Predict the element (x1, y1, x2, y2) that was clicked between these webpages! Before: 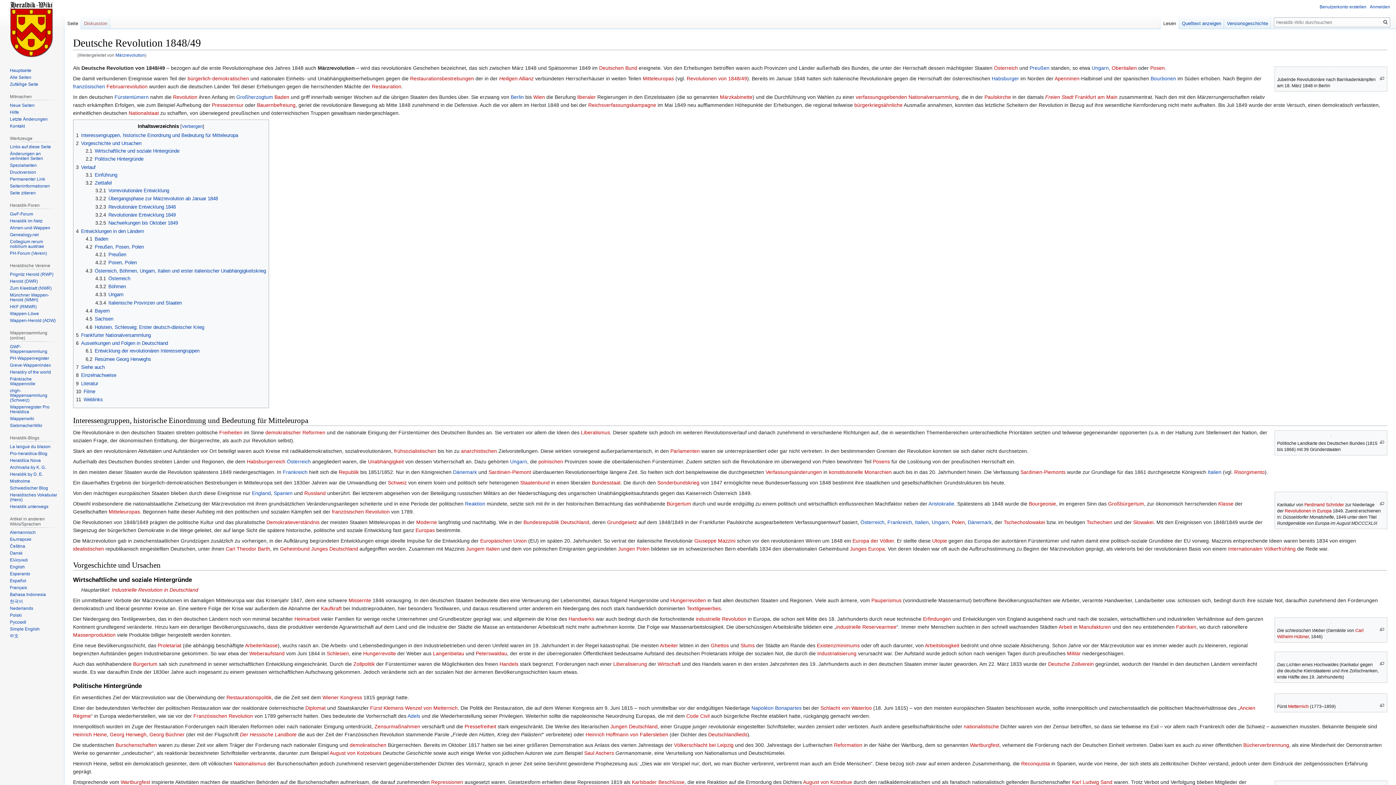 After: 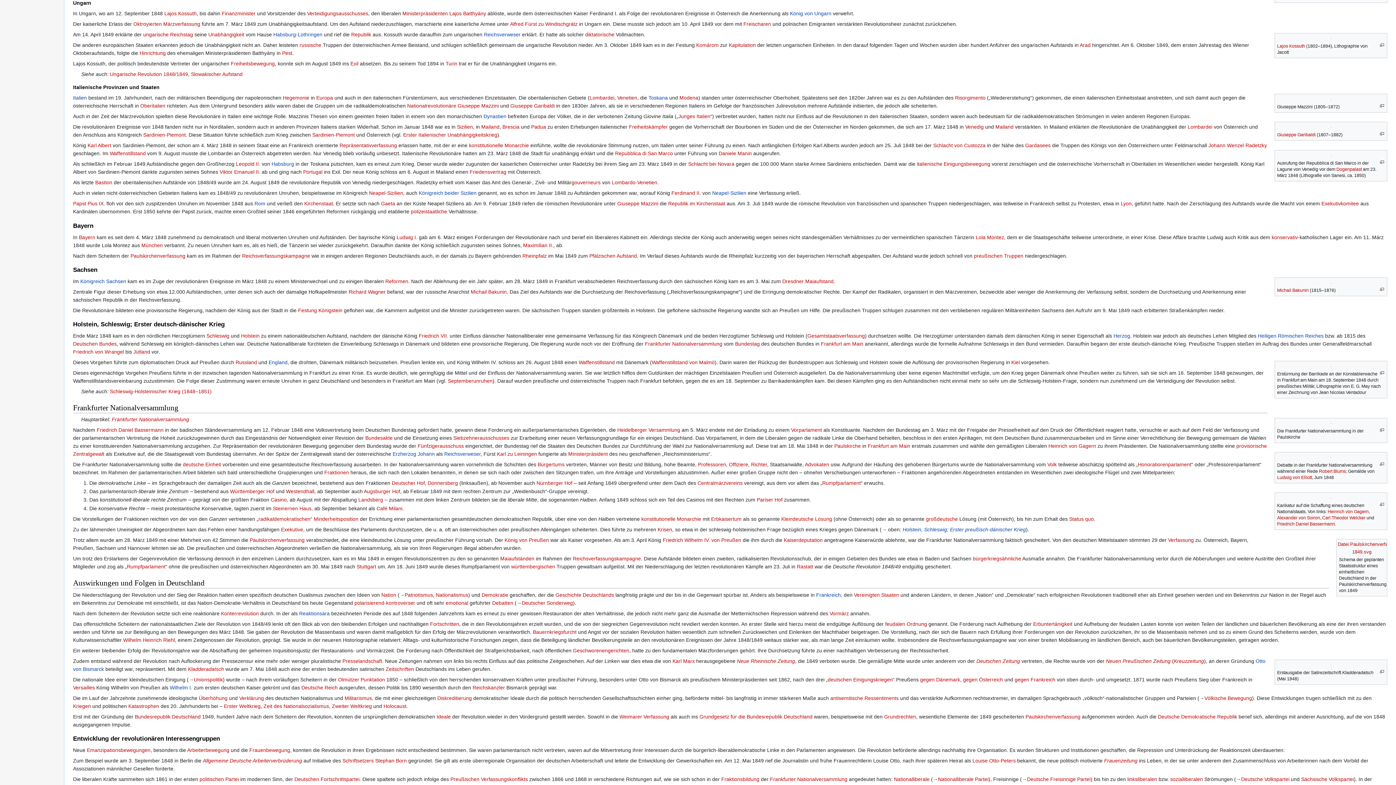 Action: bbox: (95, 292, 123, 297) label: 4.3.3	Ungarn